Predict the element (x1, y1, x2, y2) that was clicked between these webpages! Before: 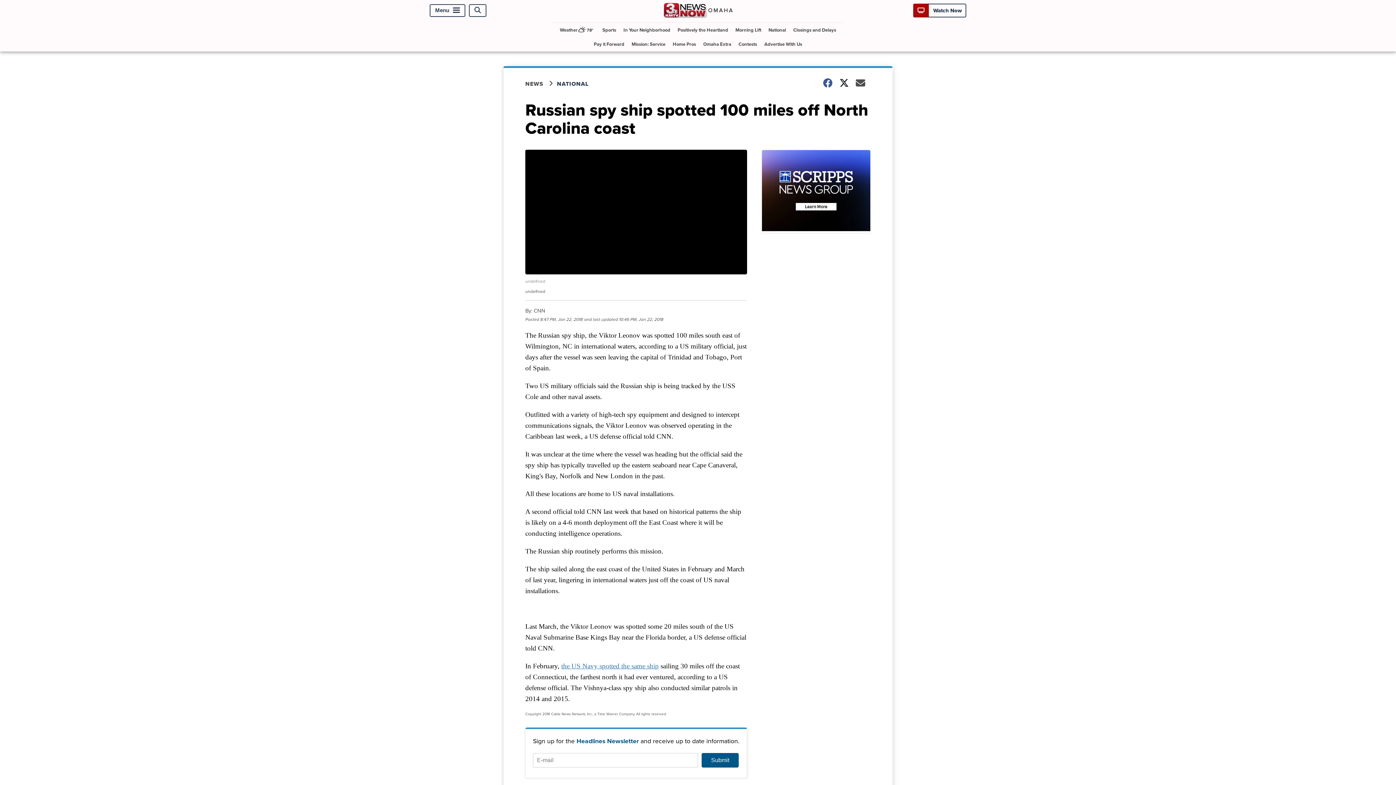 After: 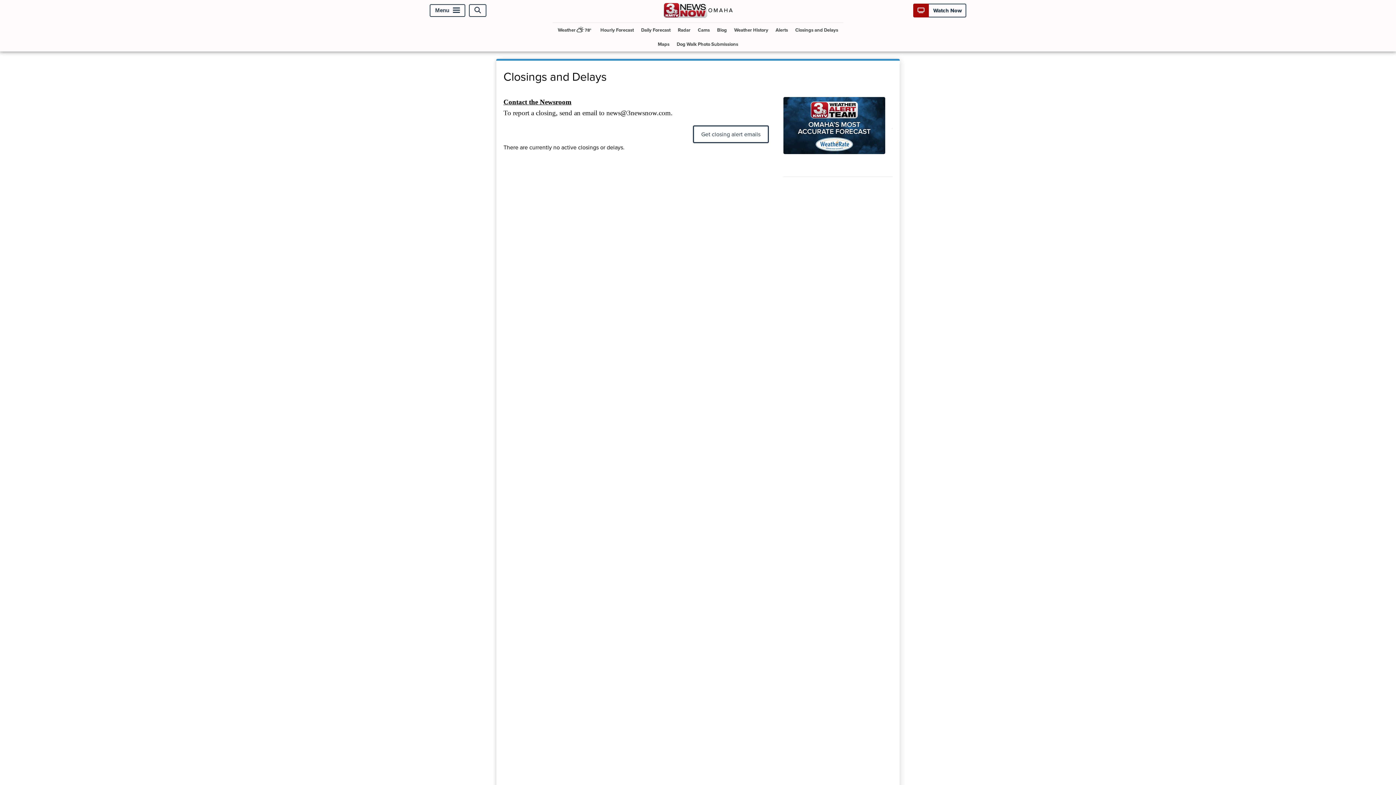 Action: bbox: (790, 22, 839, 37) label: Closings and Delays